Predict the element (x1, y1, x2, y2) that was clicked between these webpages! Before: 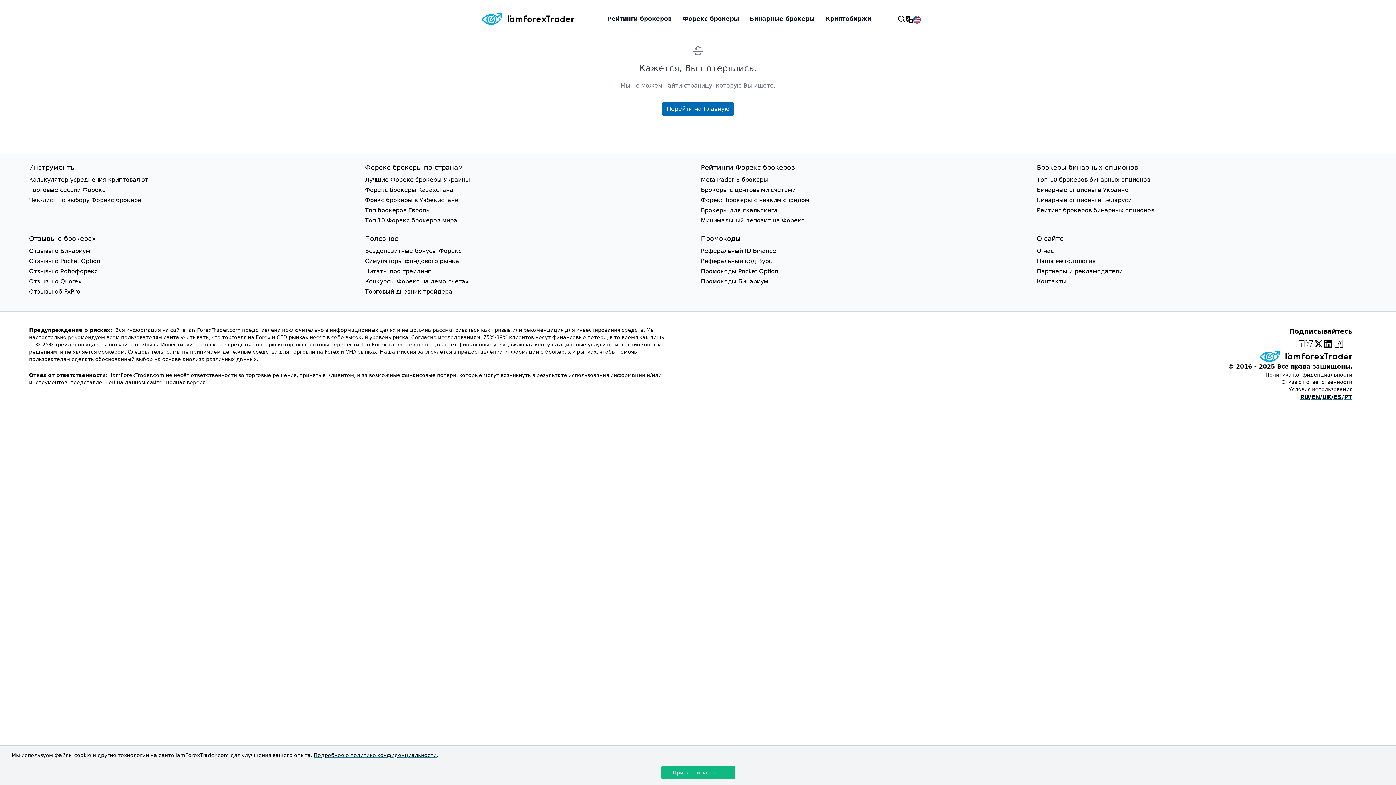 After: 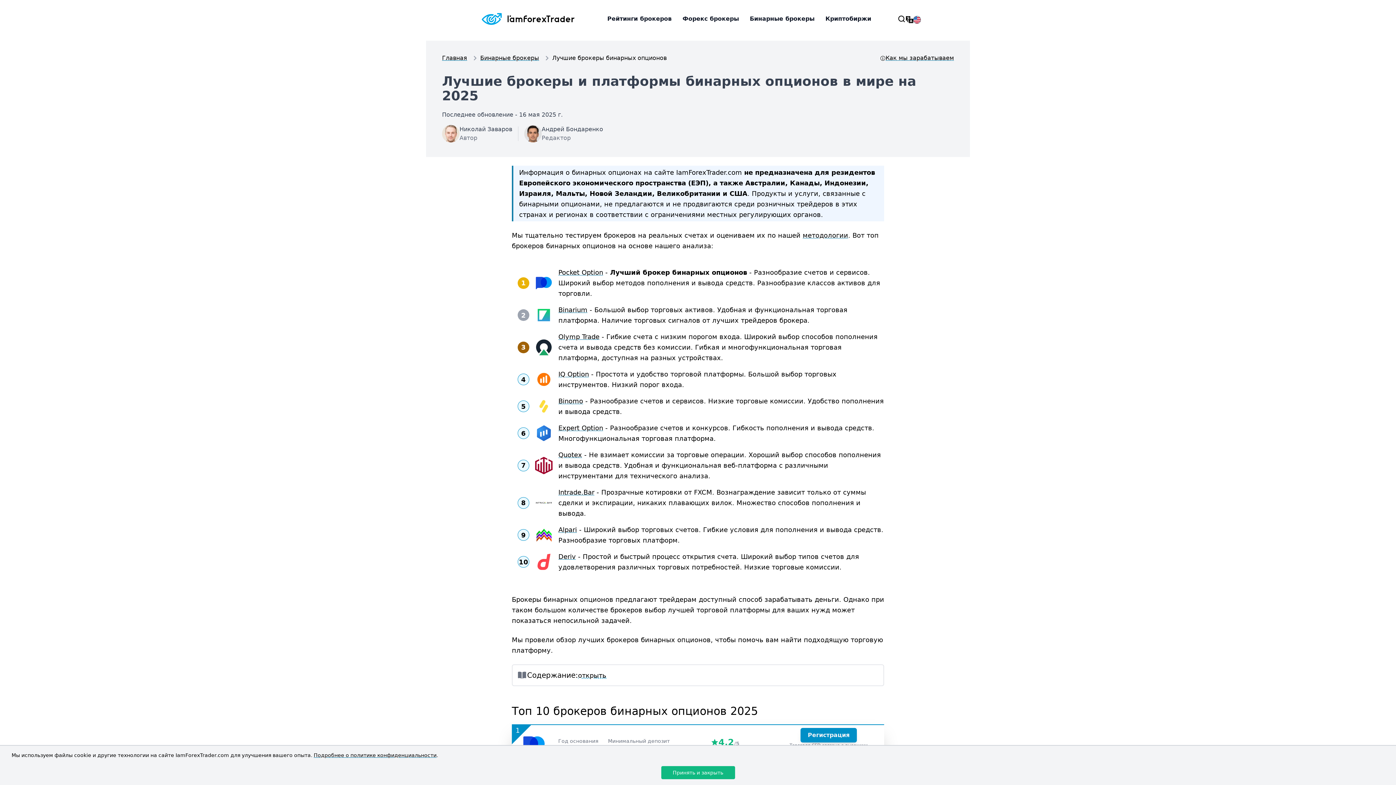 Action: label: Топ-10 брокеров бинарных опционов bbox: (1037, 174, 1367, 185)